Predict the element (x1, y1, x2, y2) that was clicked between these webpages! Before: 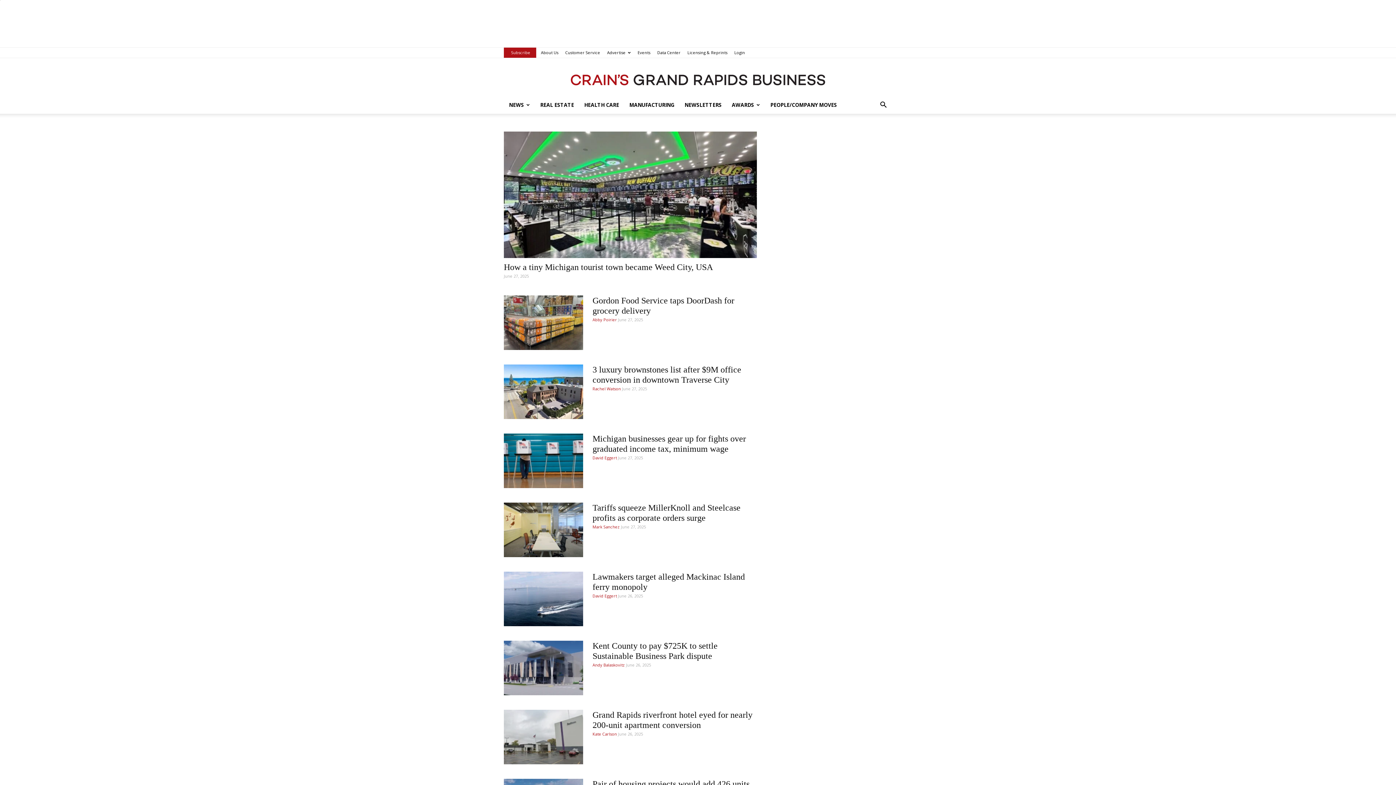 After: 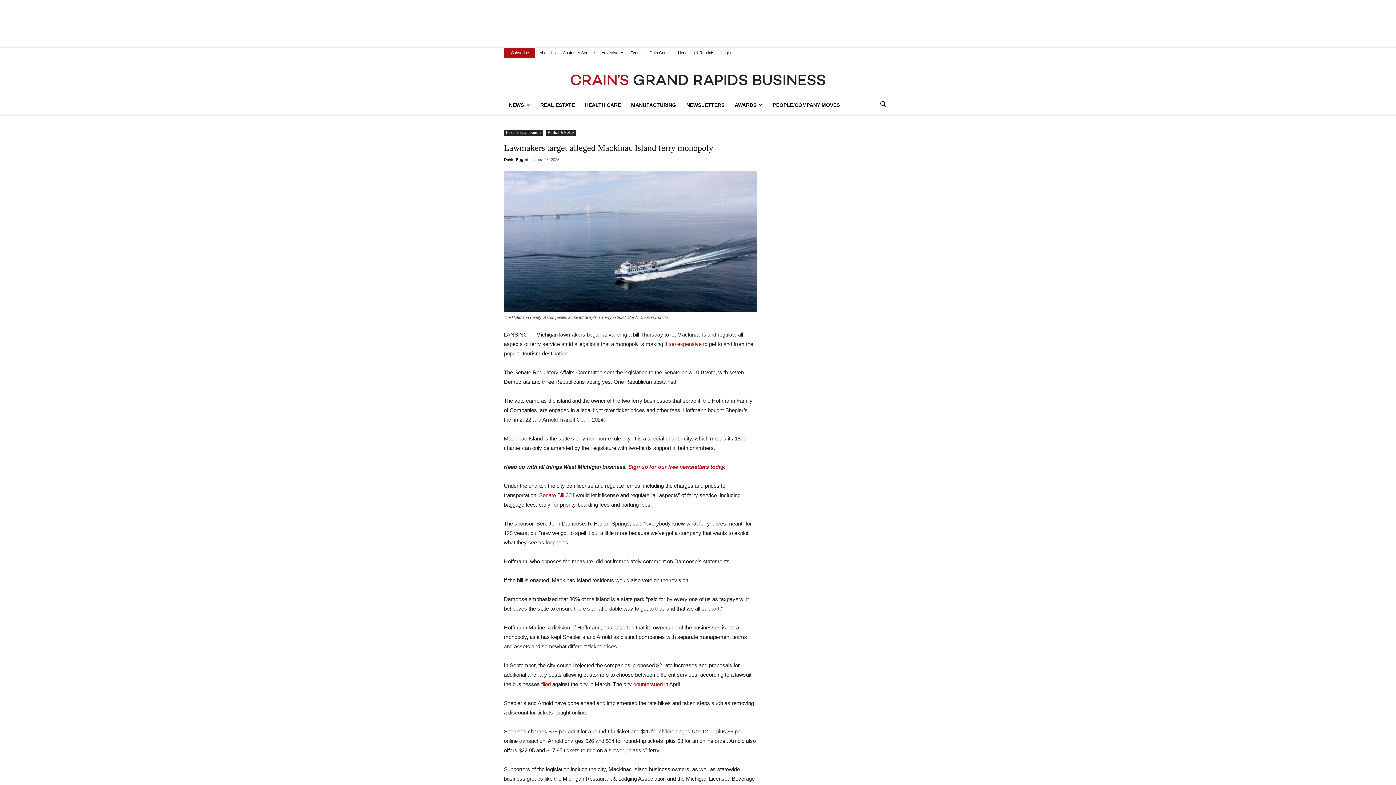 Action: bbox: (504, 572, 583, 626)